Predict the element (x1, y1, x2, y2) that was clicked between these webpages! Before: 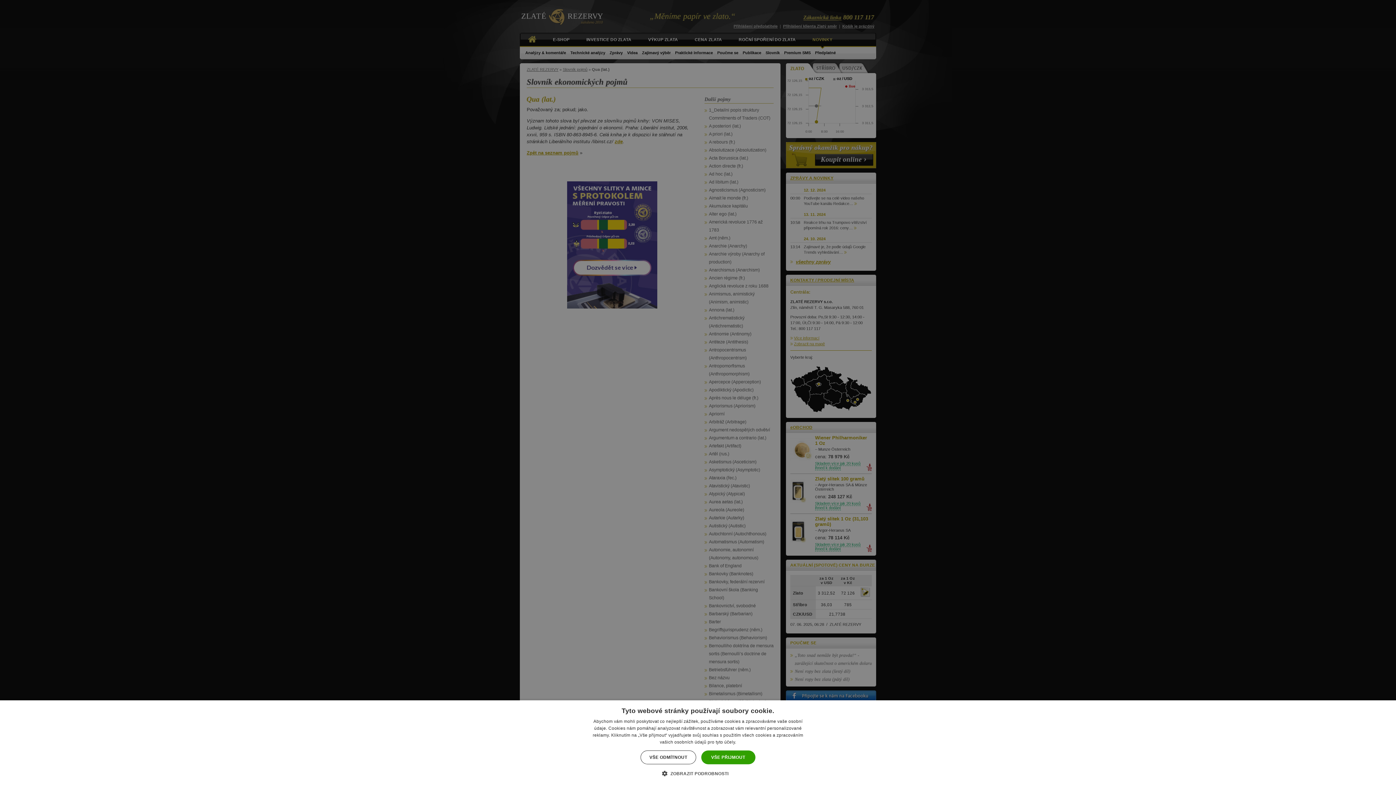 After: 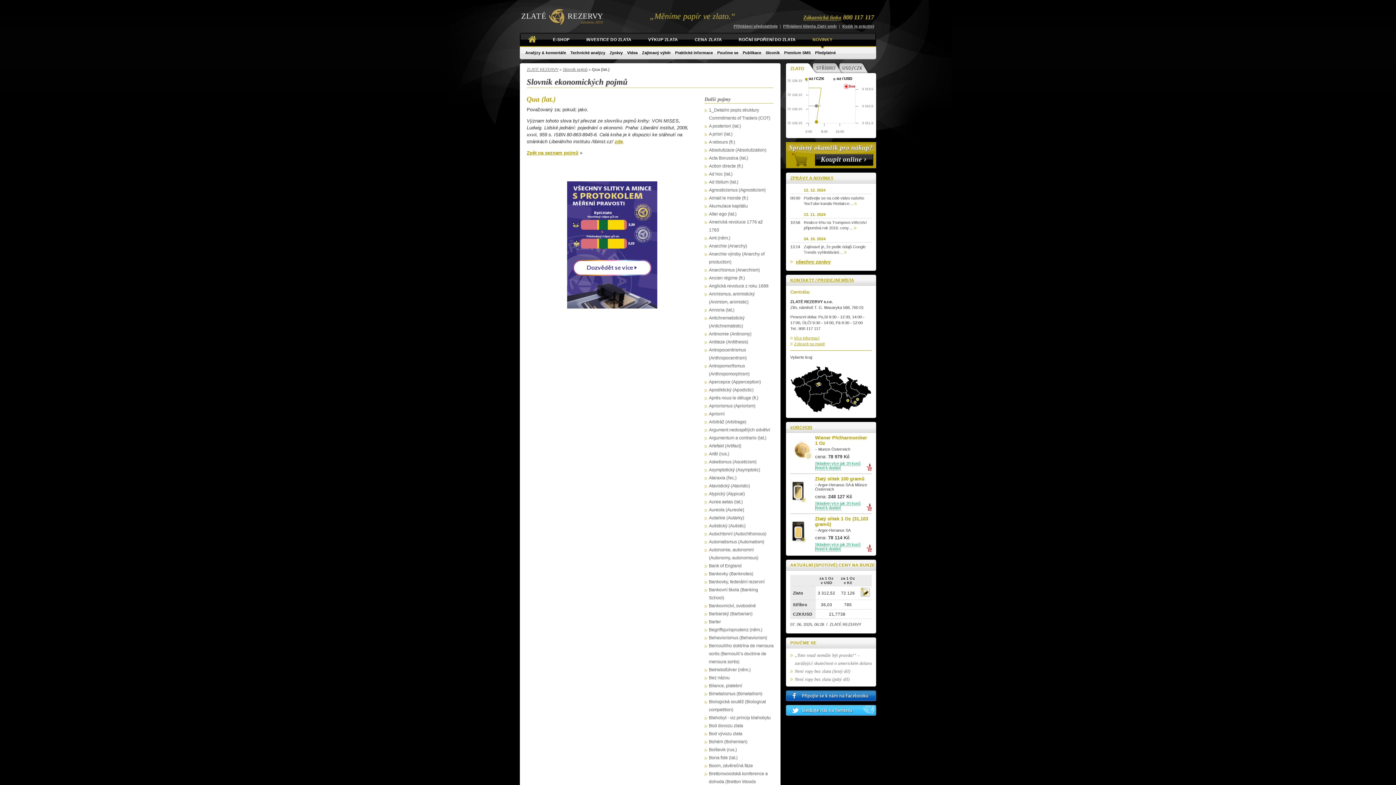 Action: bbox: (640, 750, 696, 764) label: VŠE ODMÍTNOUT